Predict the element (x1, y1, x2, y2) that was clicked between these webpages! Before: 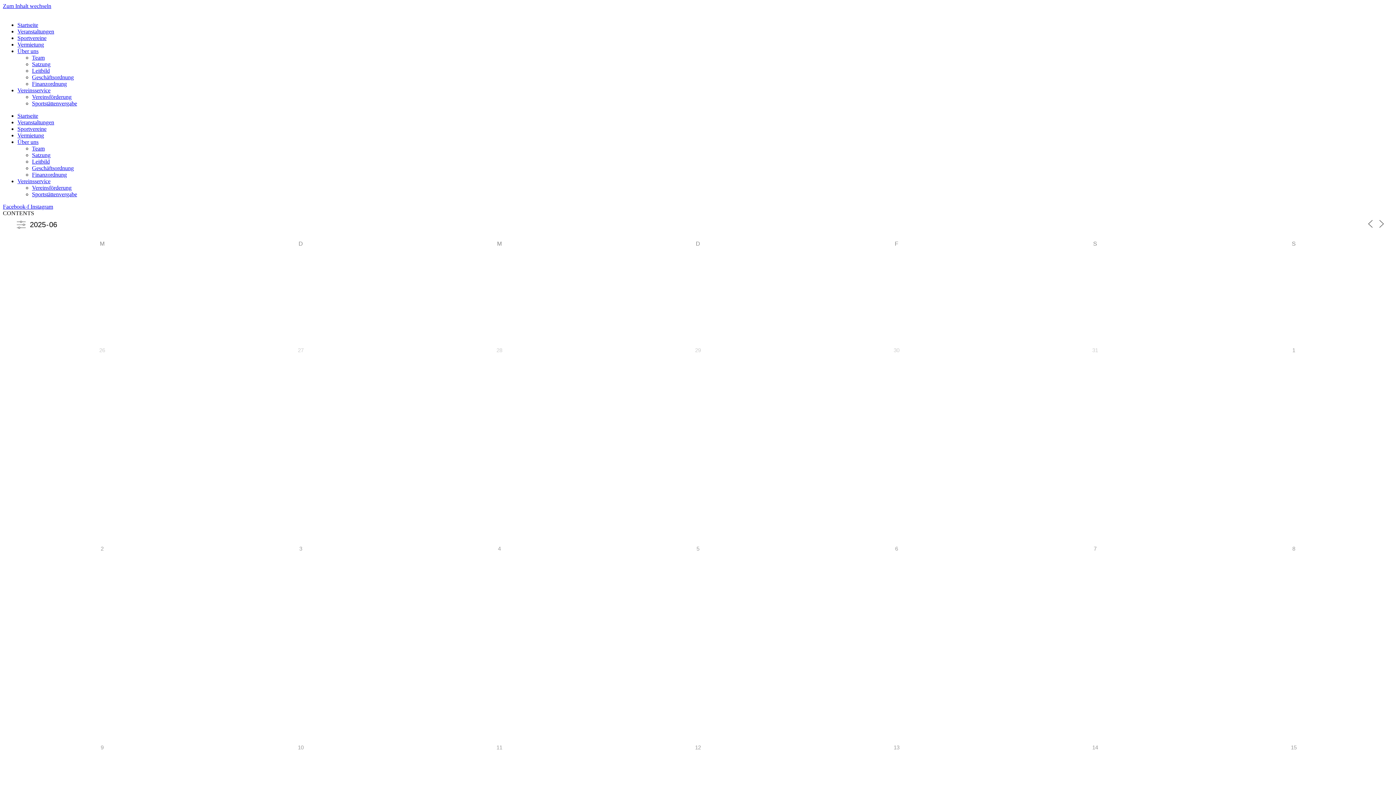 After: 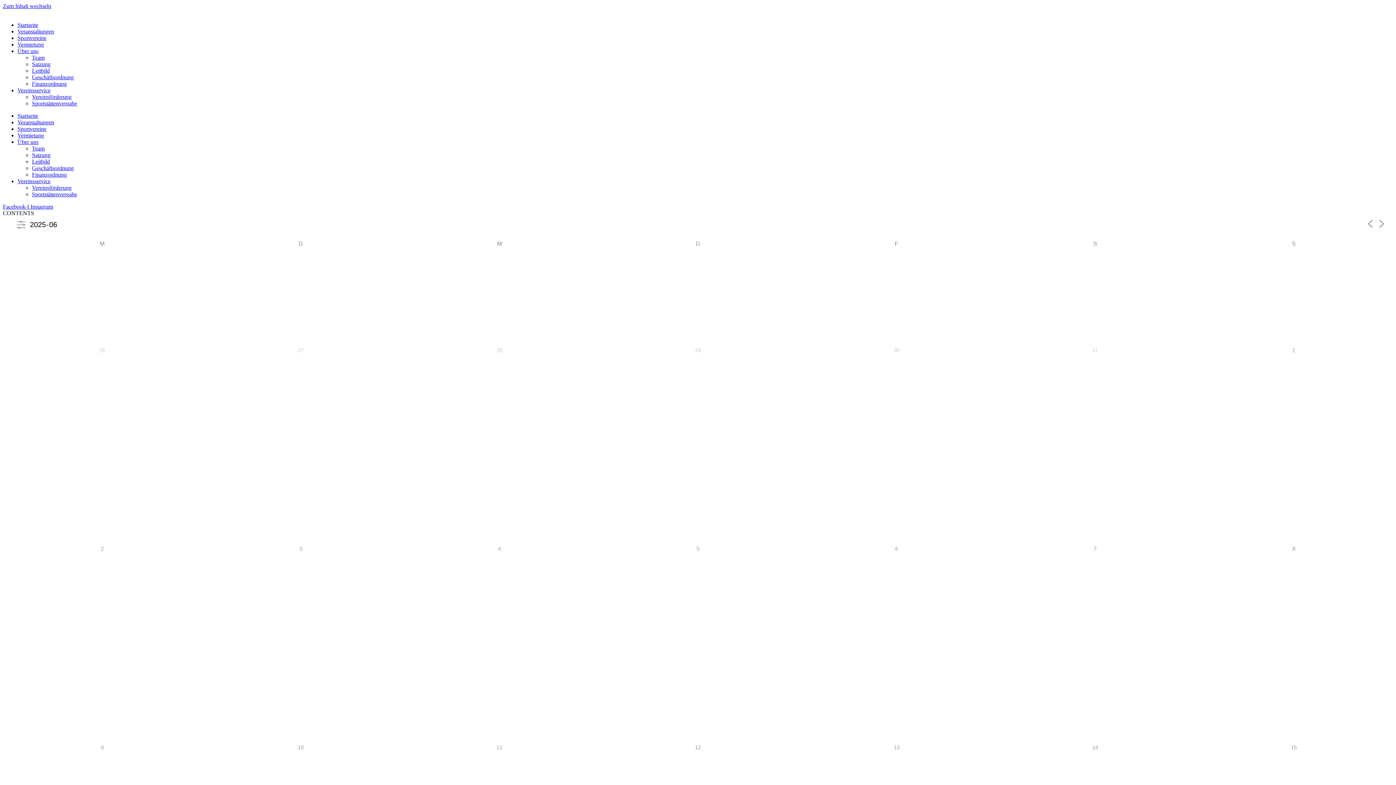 Action: bbox: (30, 203, 53, 209) label: Instagram